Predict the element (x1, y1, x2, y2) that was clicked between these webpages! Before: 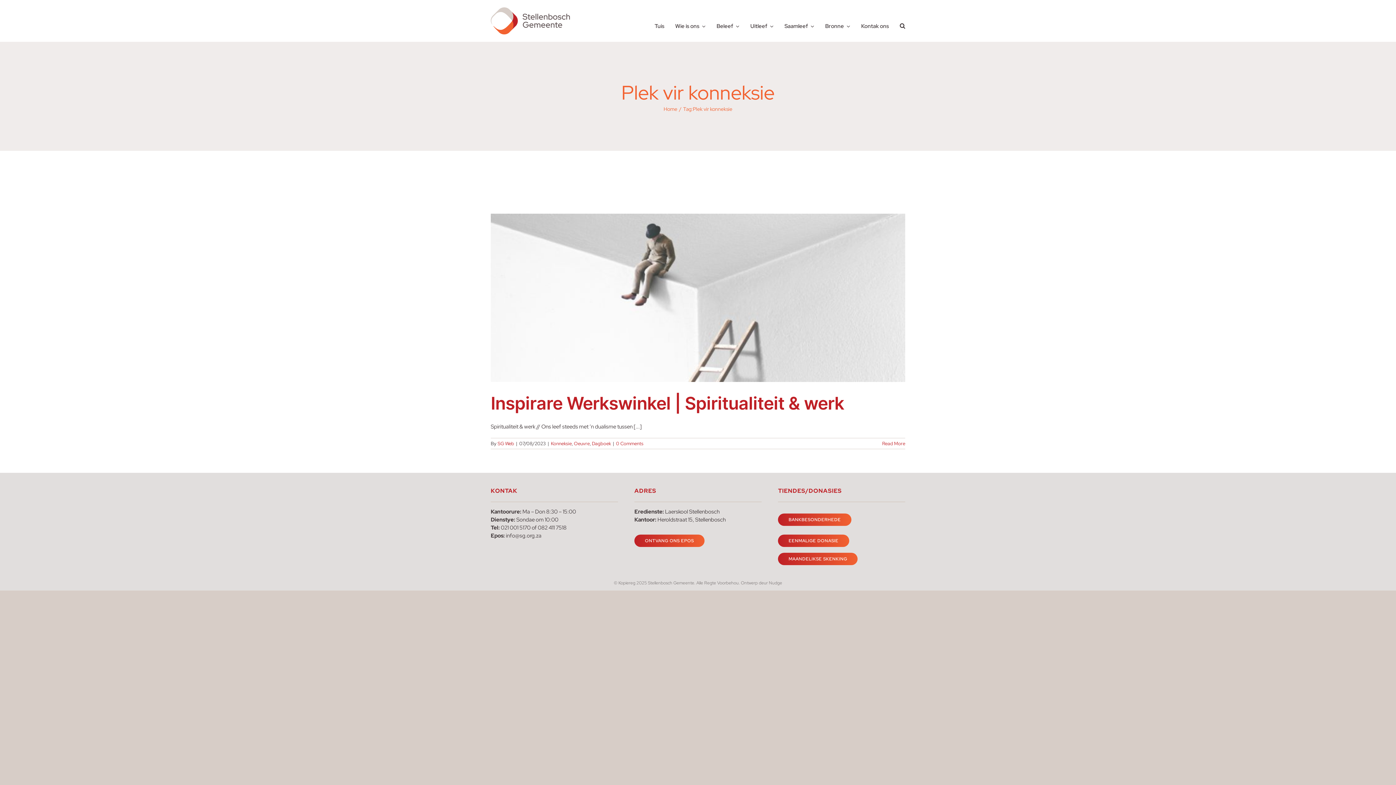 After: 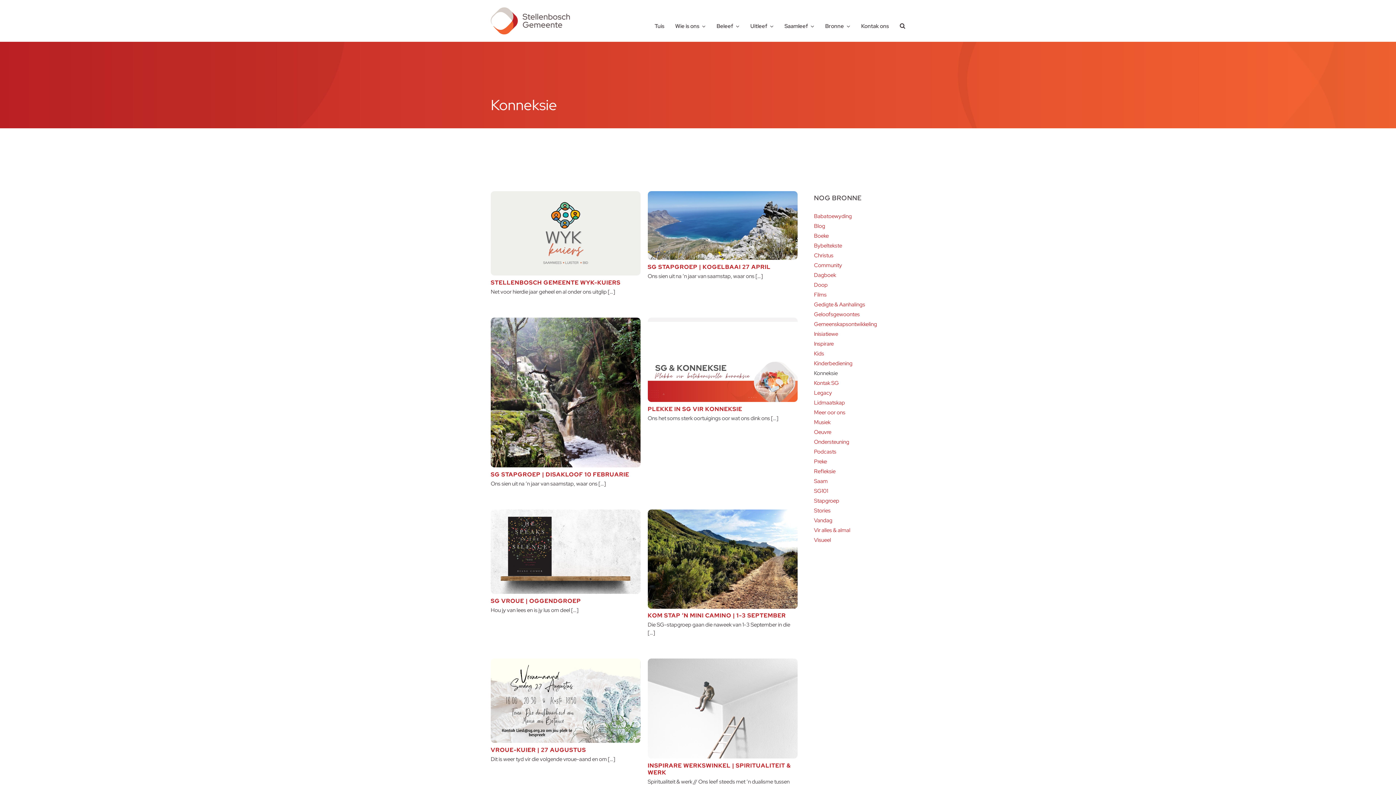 Action: label: Konneksie bbox: (551, 440, 571, 447)